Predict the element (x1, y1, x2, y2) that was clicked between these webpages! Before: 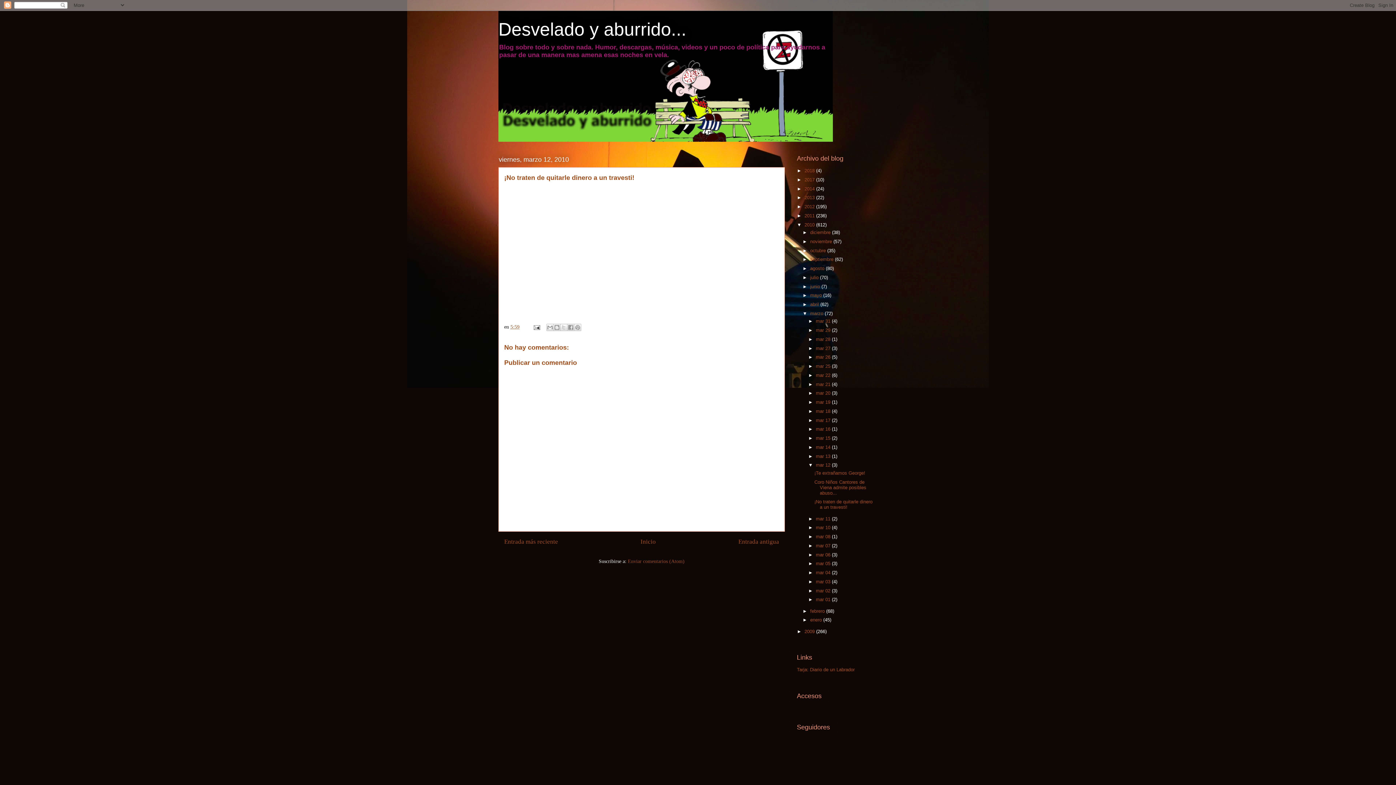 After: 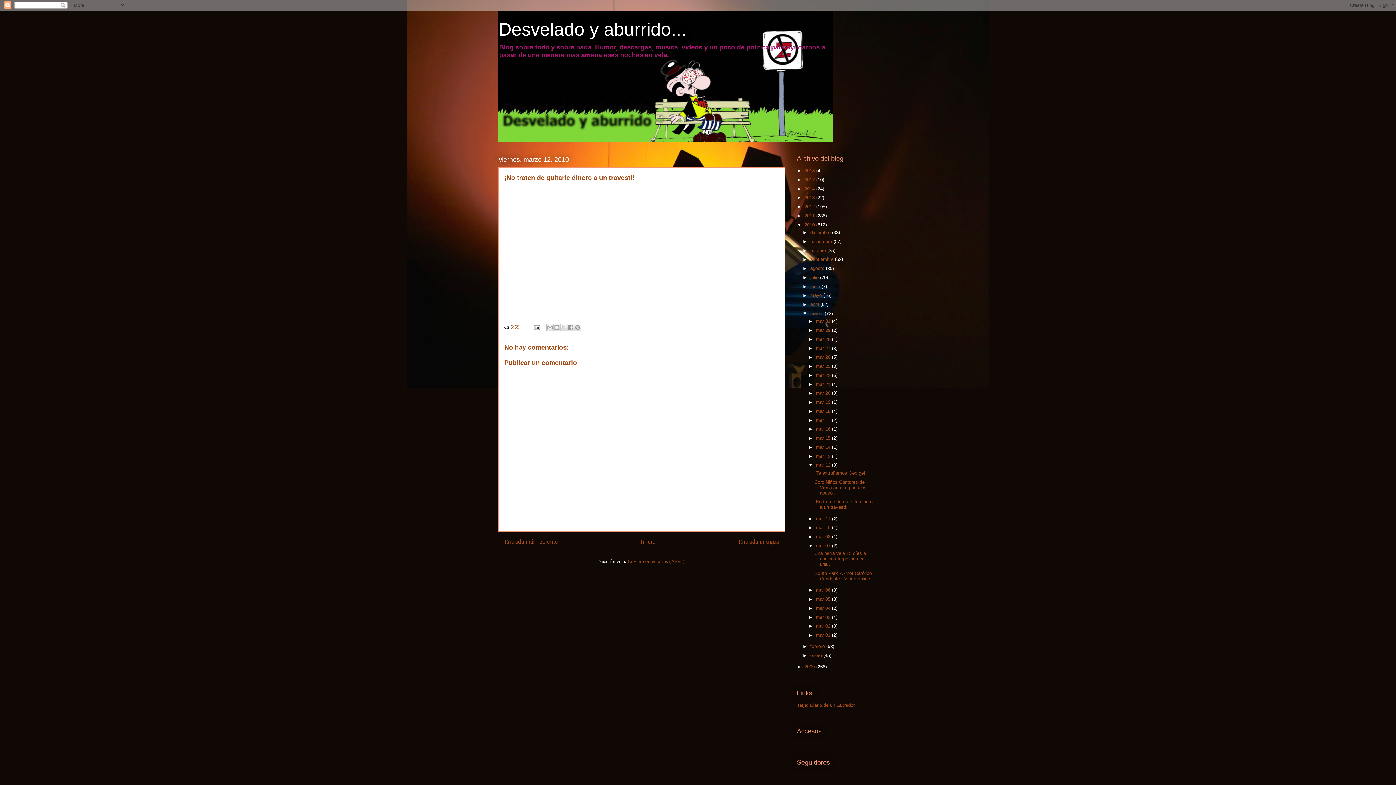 Action: label: ►   bbox: (808, 543, 816, 548)